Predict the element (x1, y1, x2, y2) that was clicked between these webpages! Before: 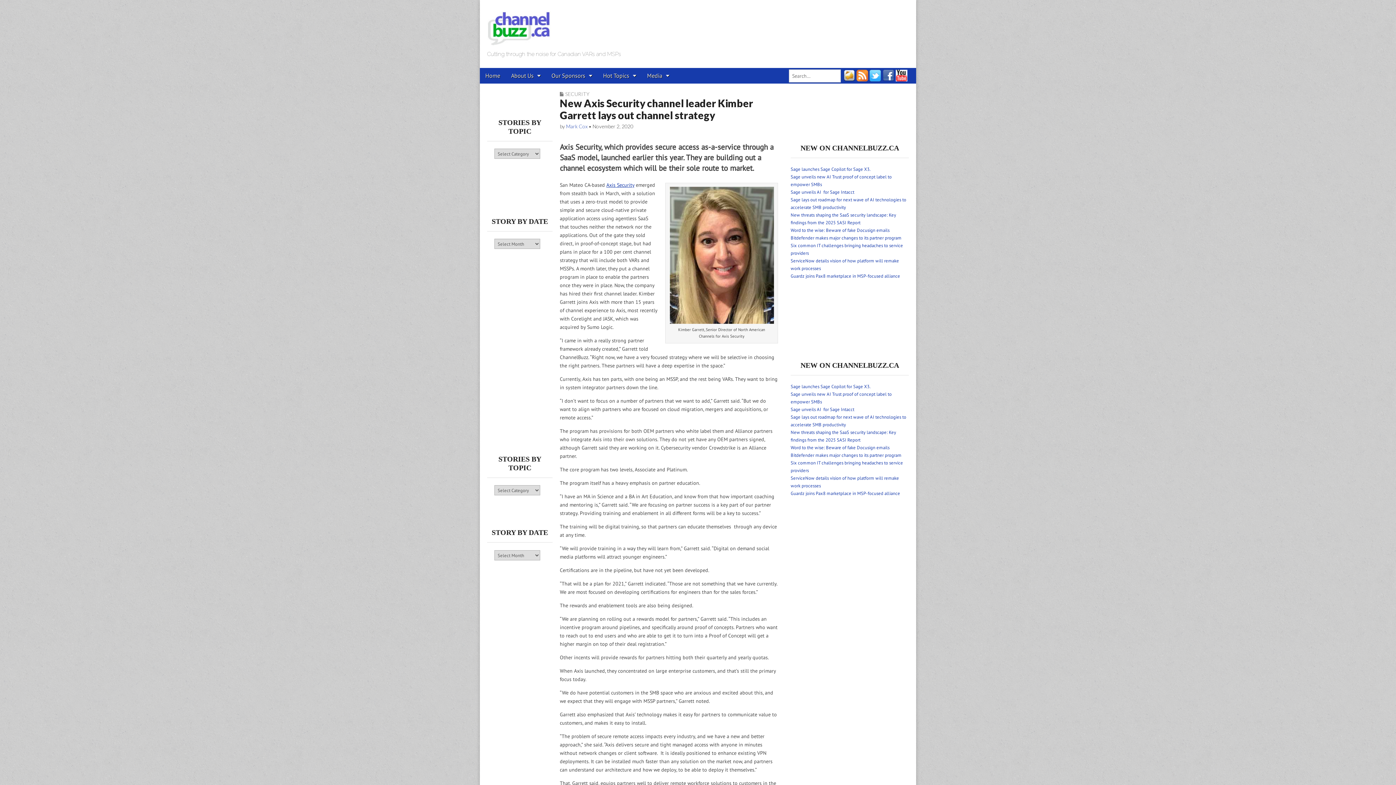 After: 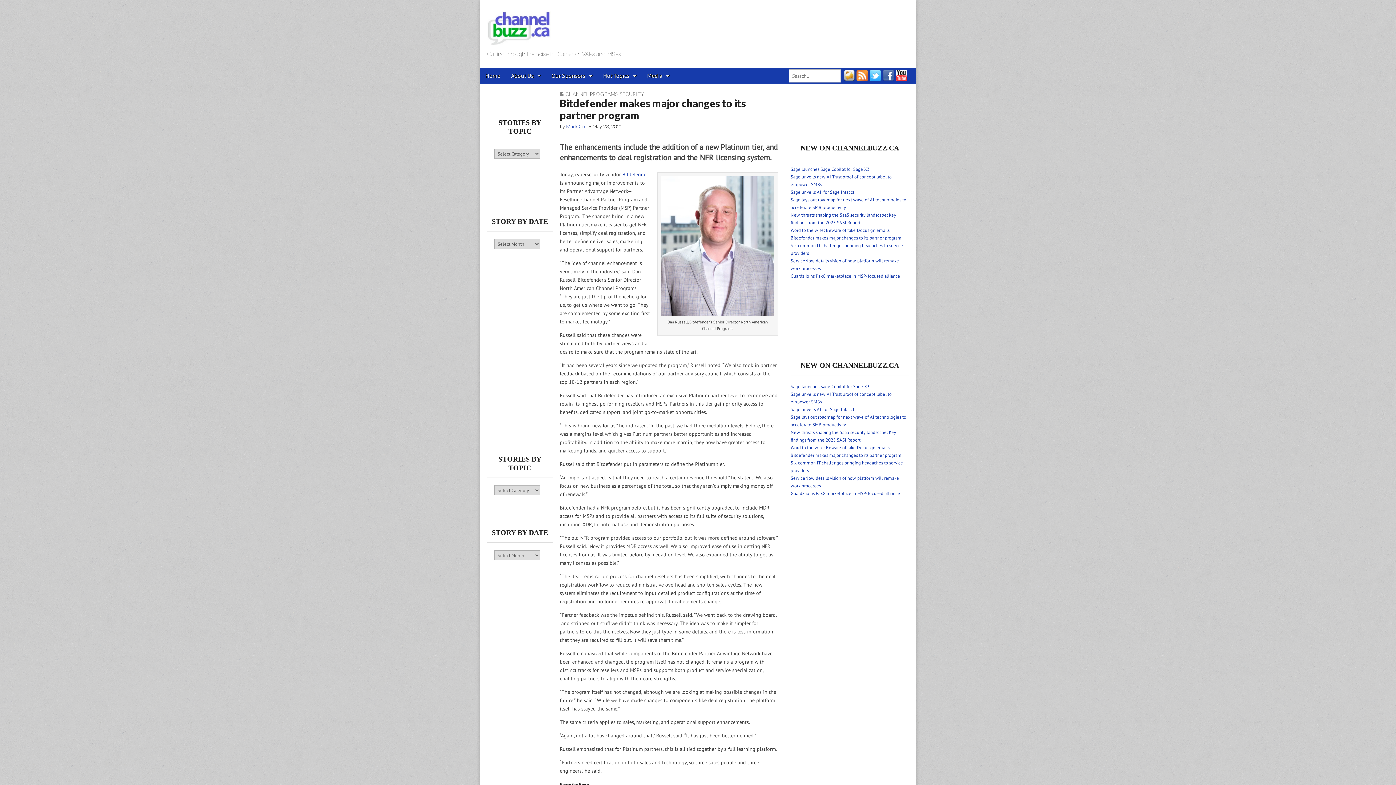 Action: label: Bitdefender makes major changes to its partner program bbox: (790, 452, 901, 458)